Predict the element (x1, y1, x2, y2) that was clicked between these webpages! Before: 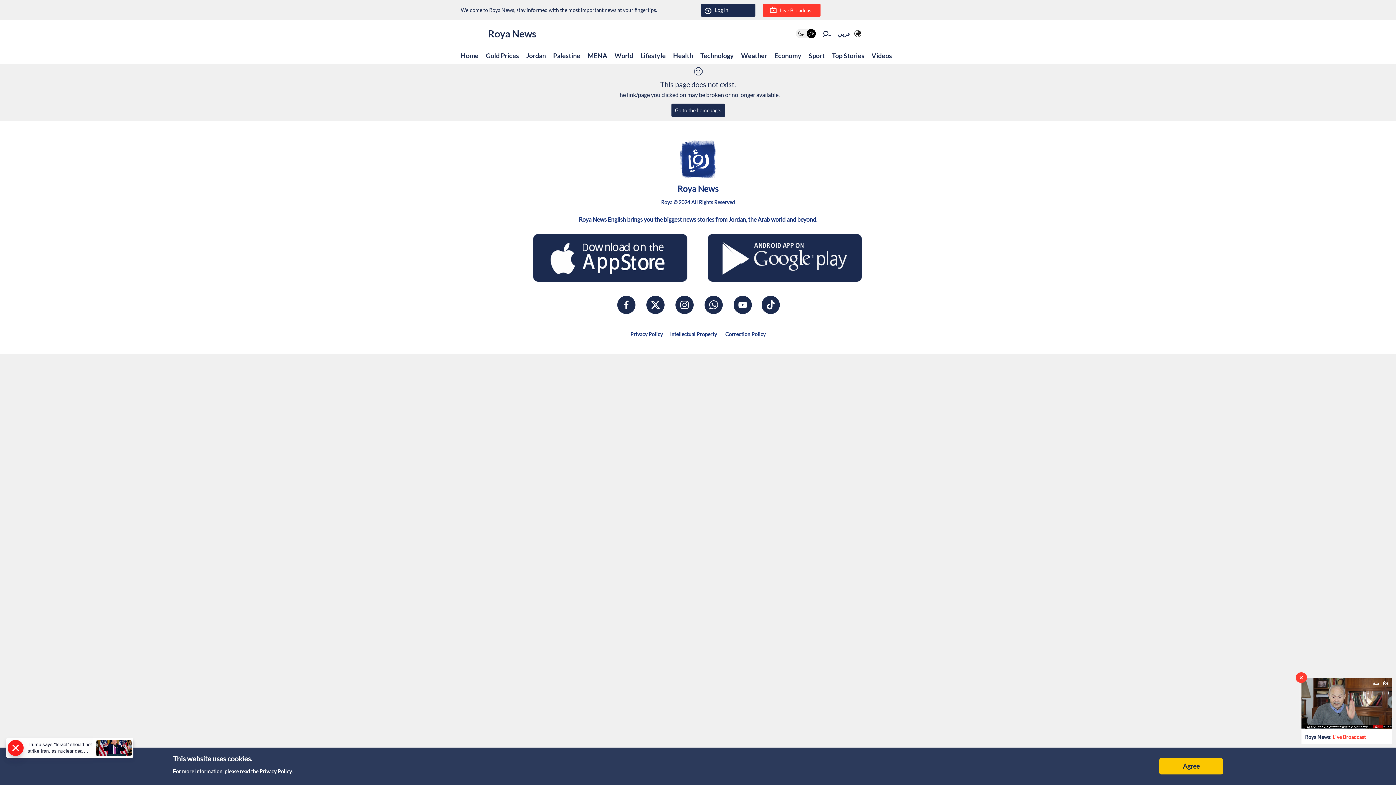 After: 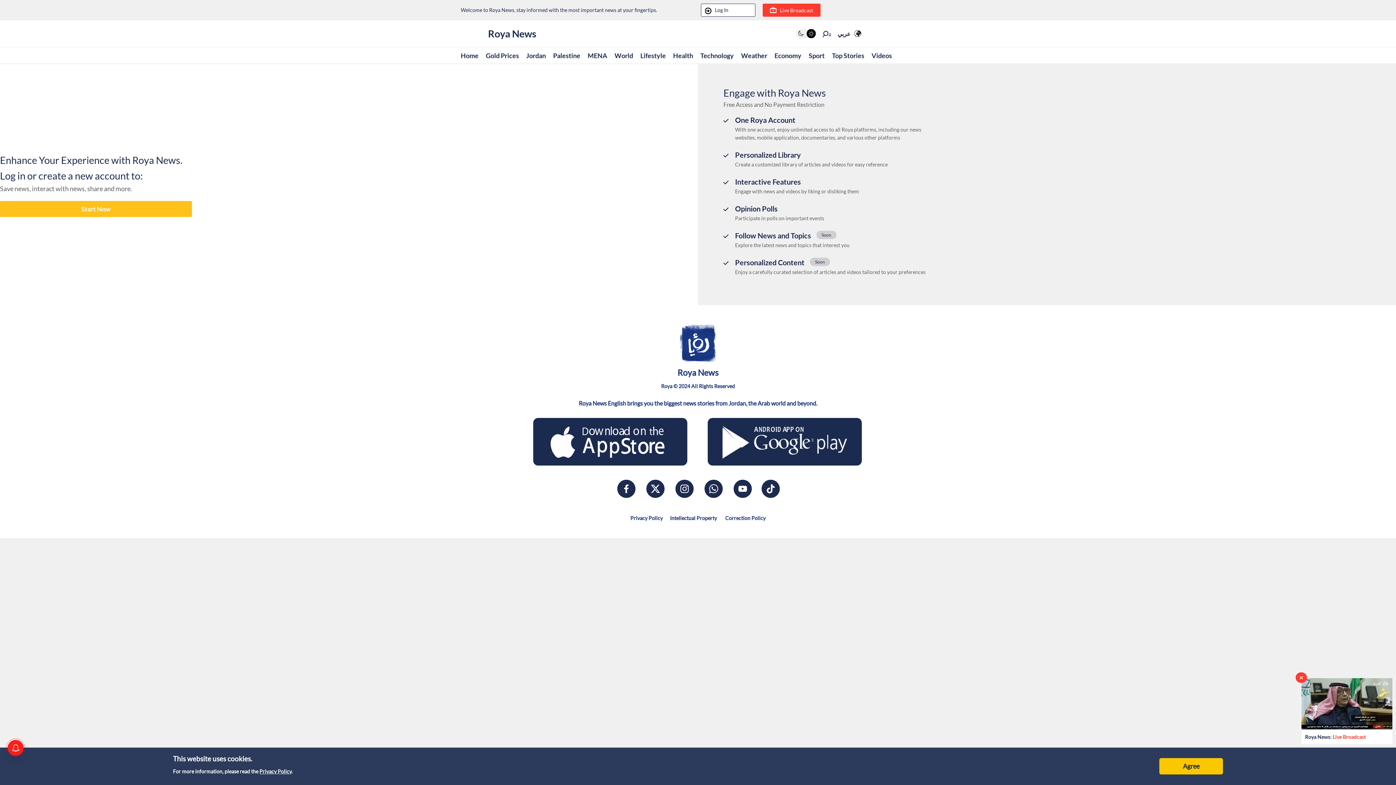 Action: label: Log In bbox: (704, 6, 728, 14)